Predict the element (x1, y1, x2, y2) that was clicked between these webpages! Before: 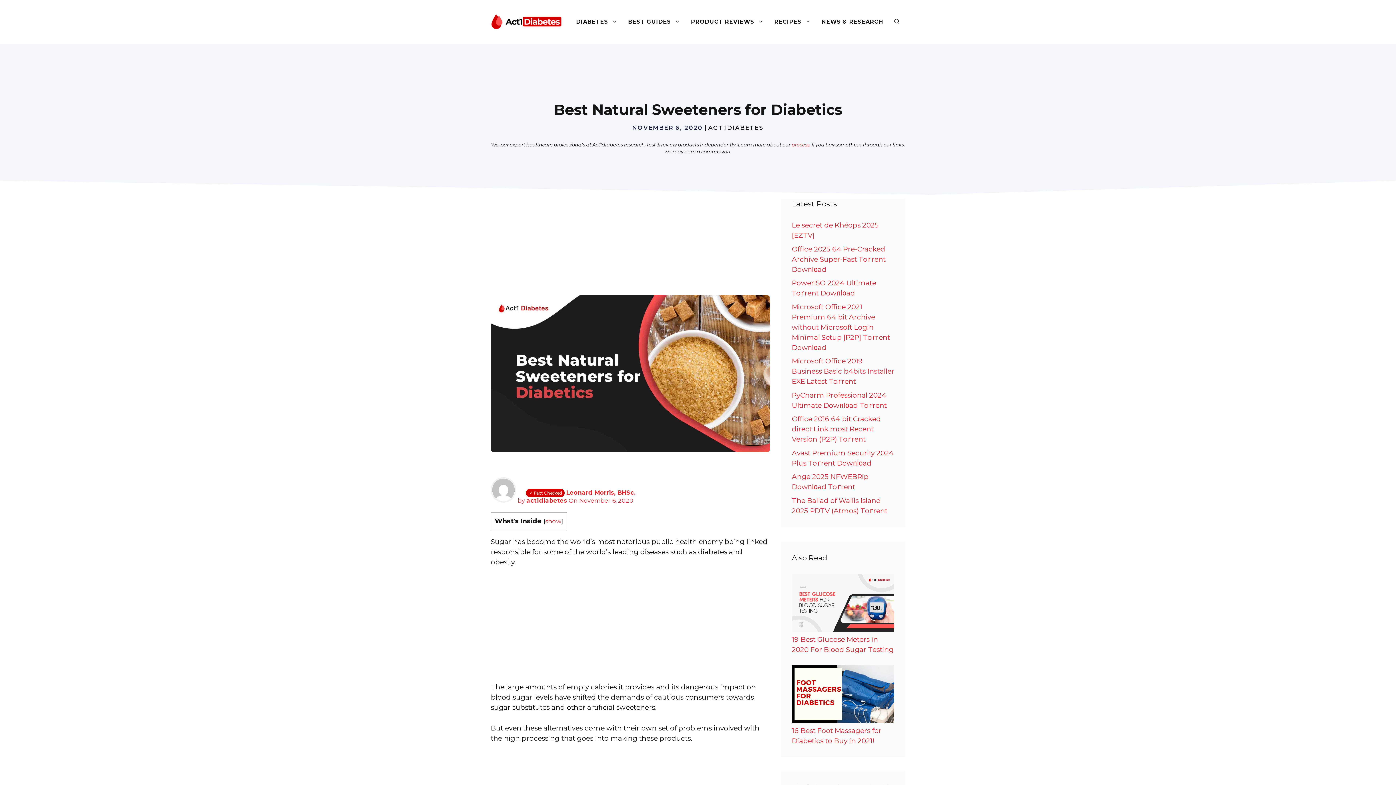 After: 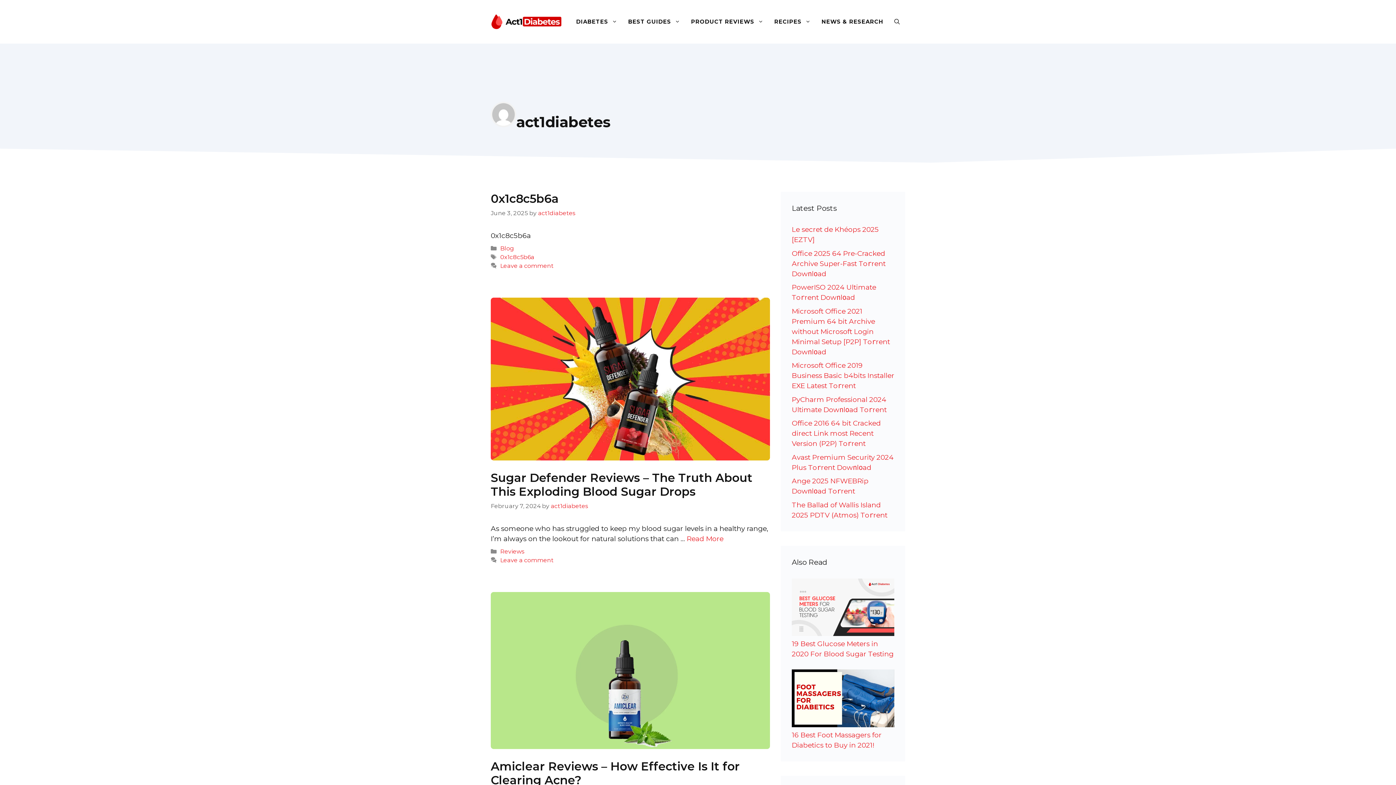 Action: label: ACT1DIABETES bbox: (708, 124, 764, 131)